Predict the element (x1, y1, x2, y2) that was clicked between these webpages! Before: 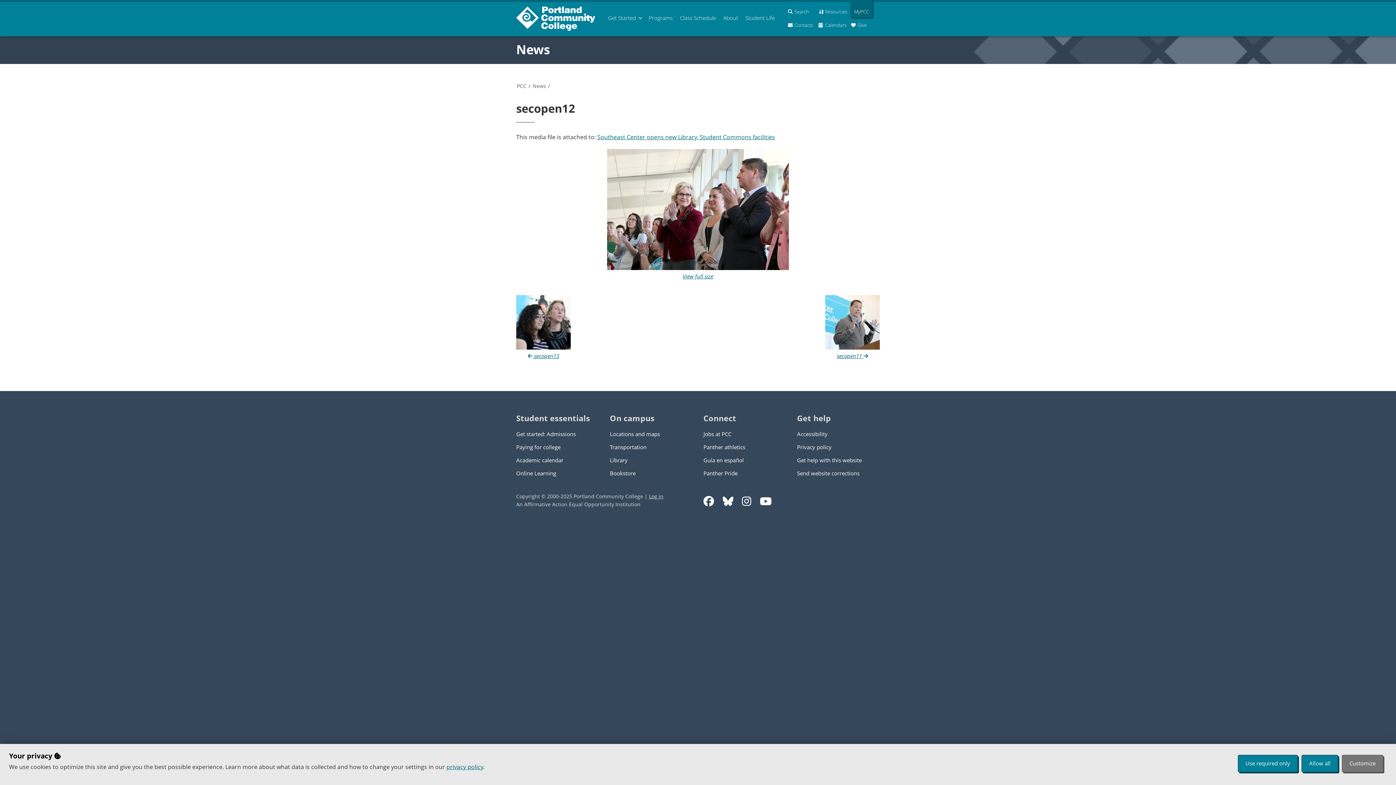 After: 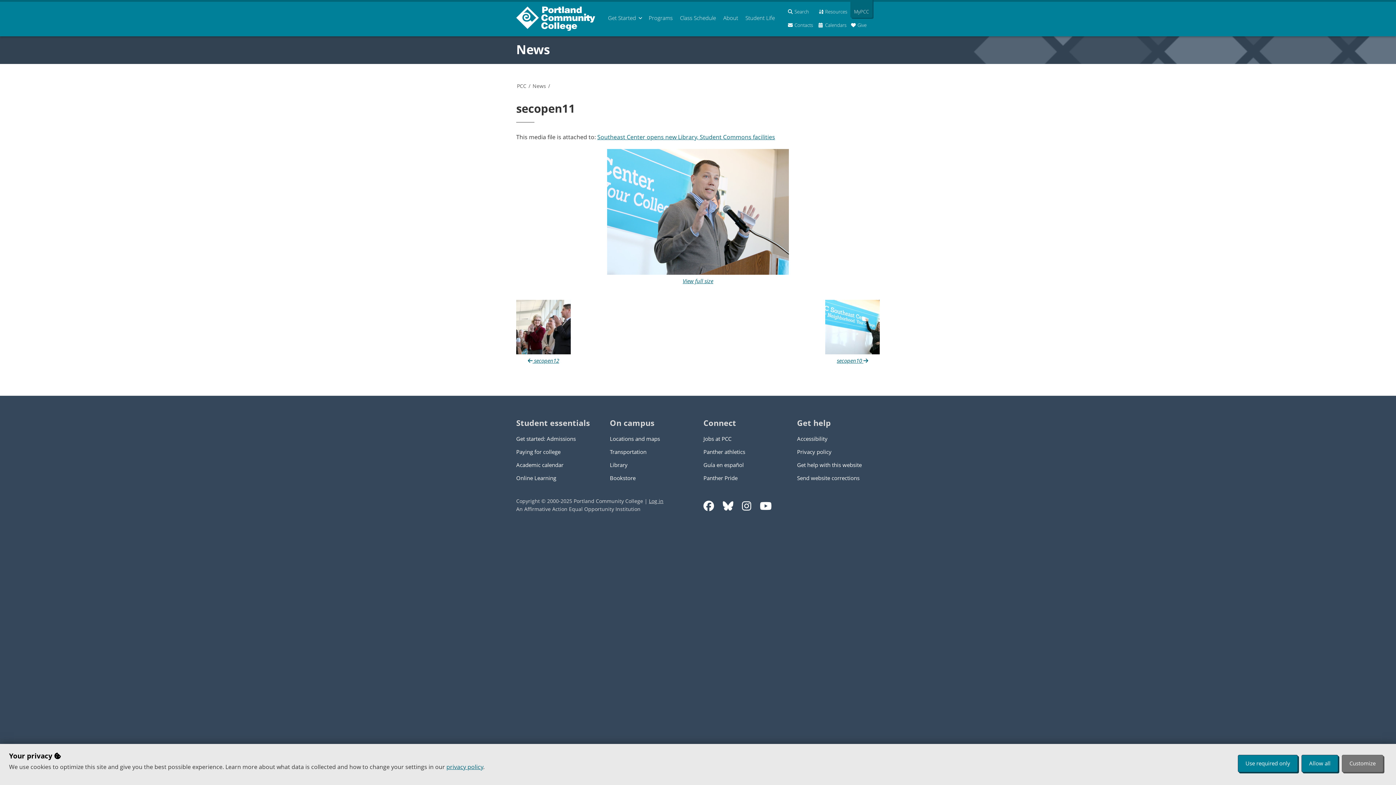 Action: bbox: (825, 295, 880, 364) label: secopen11 